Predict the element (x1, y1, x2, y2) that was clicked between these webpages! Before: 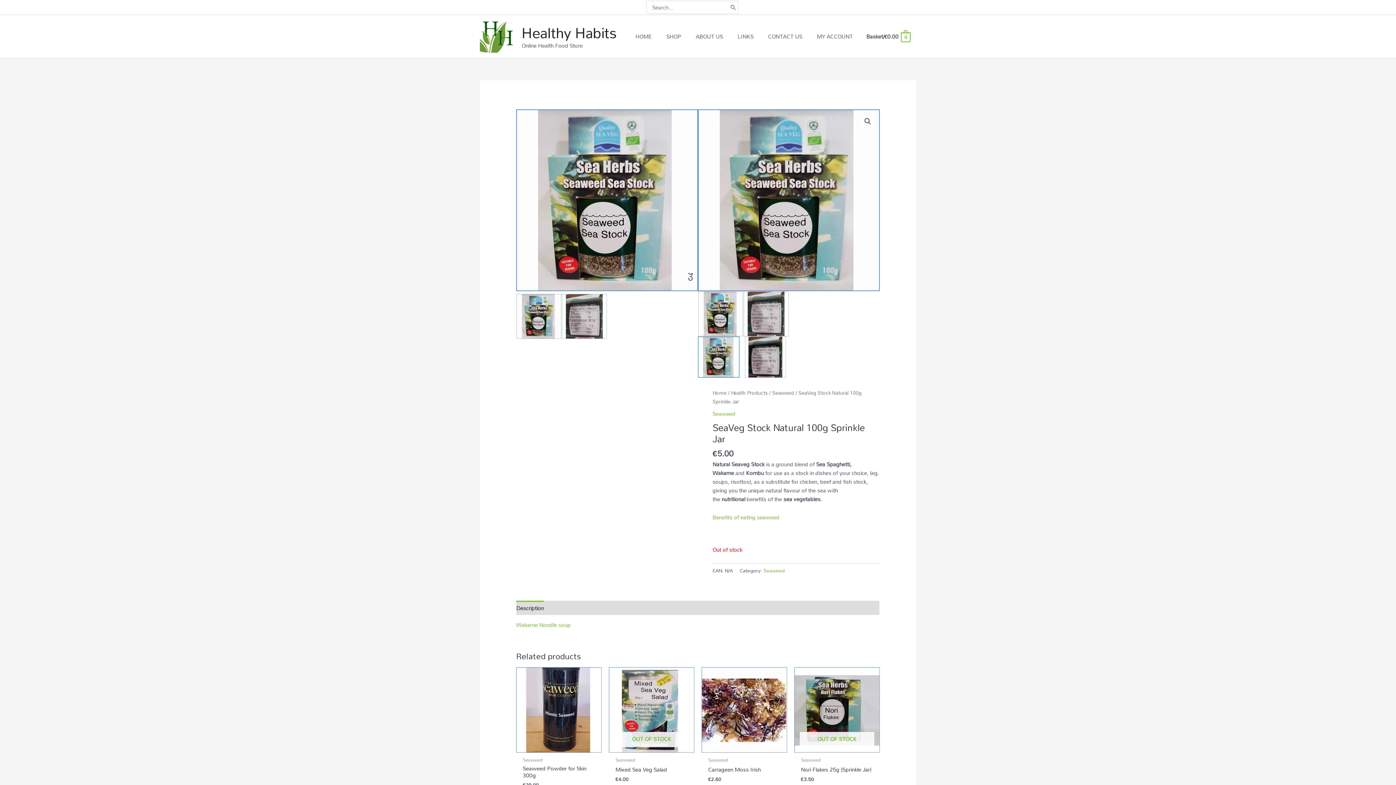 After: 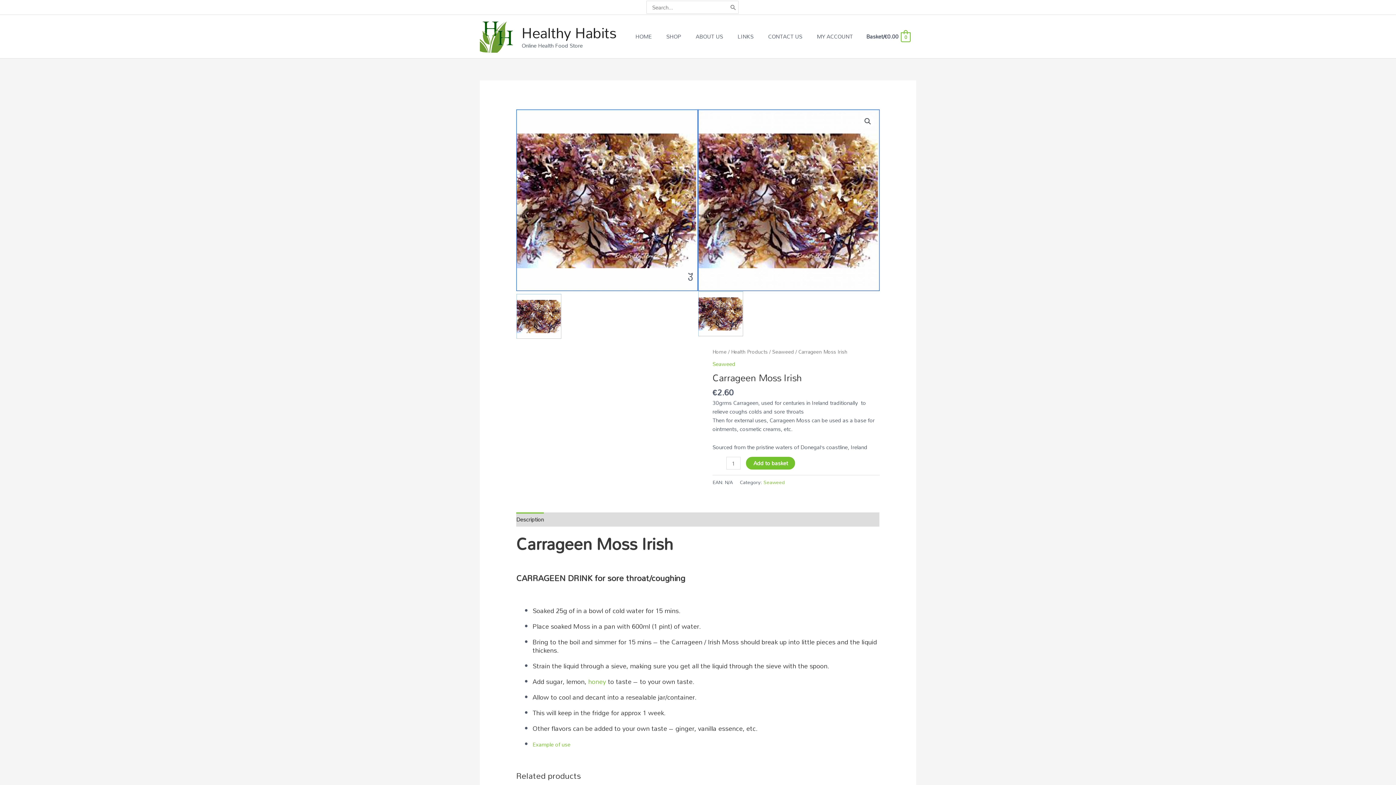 Action: bbox: (701, 667, 787, 753)